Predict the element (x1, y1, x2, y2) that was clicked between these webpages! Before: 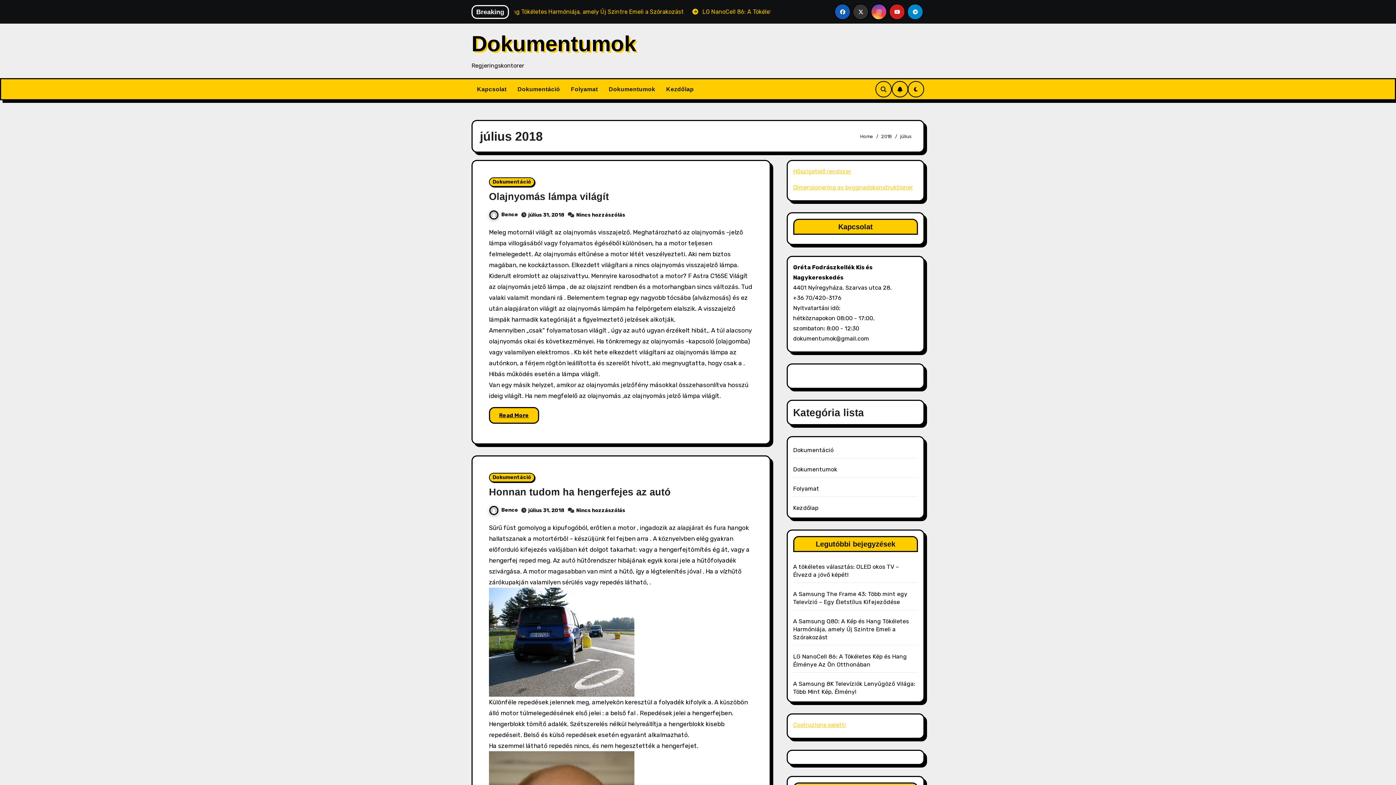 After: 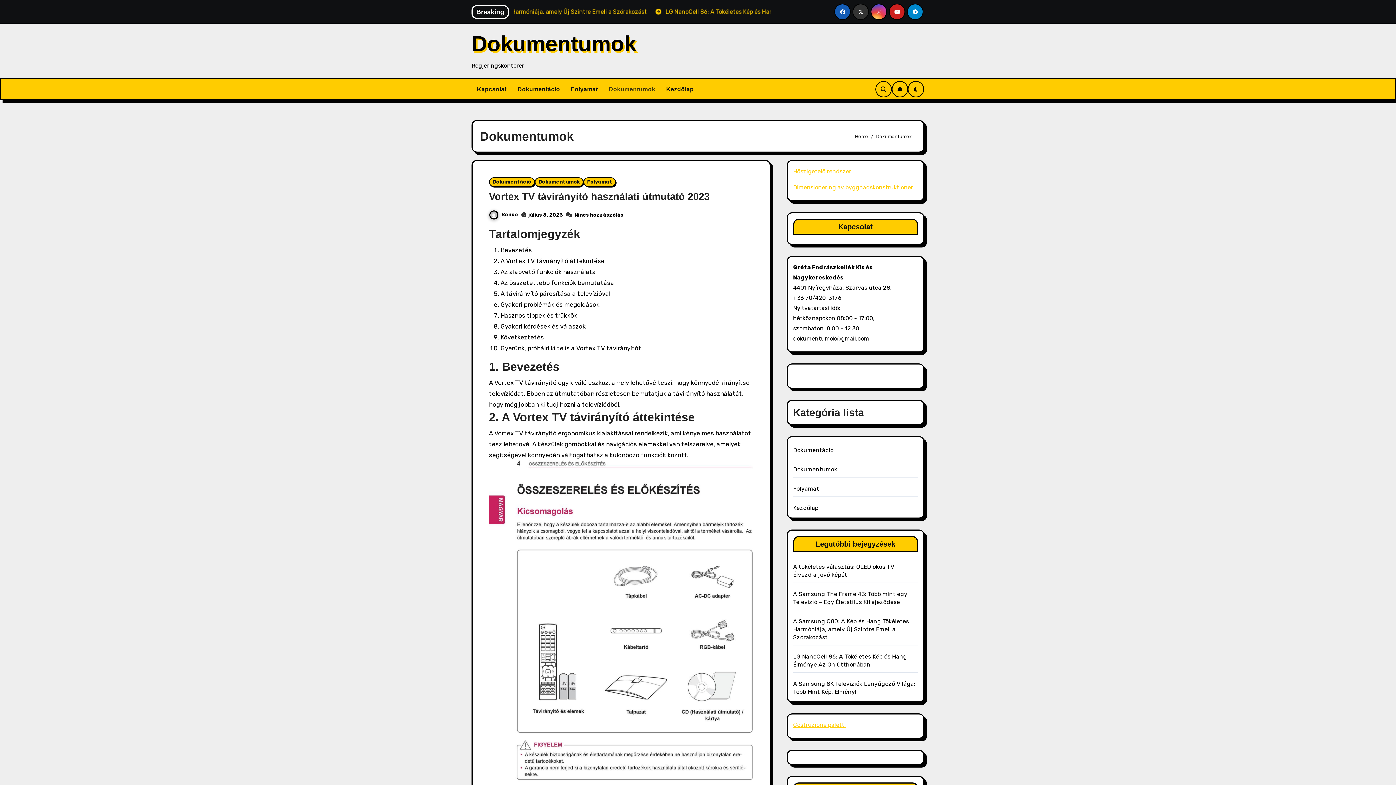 Action: bbox: (603, 79, 660, 98) label: Dokumentumok